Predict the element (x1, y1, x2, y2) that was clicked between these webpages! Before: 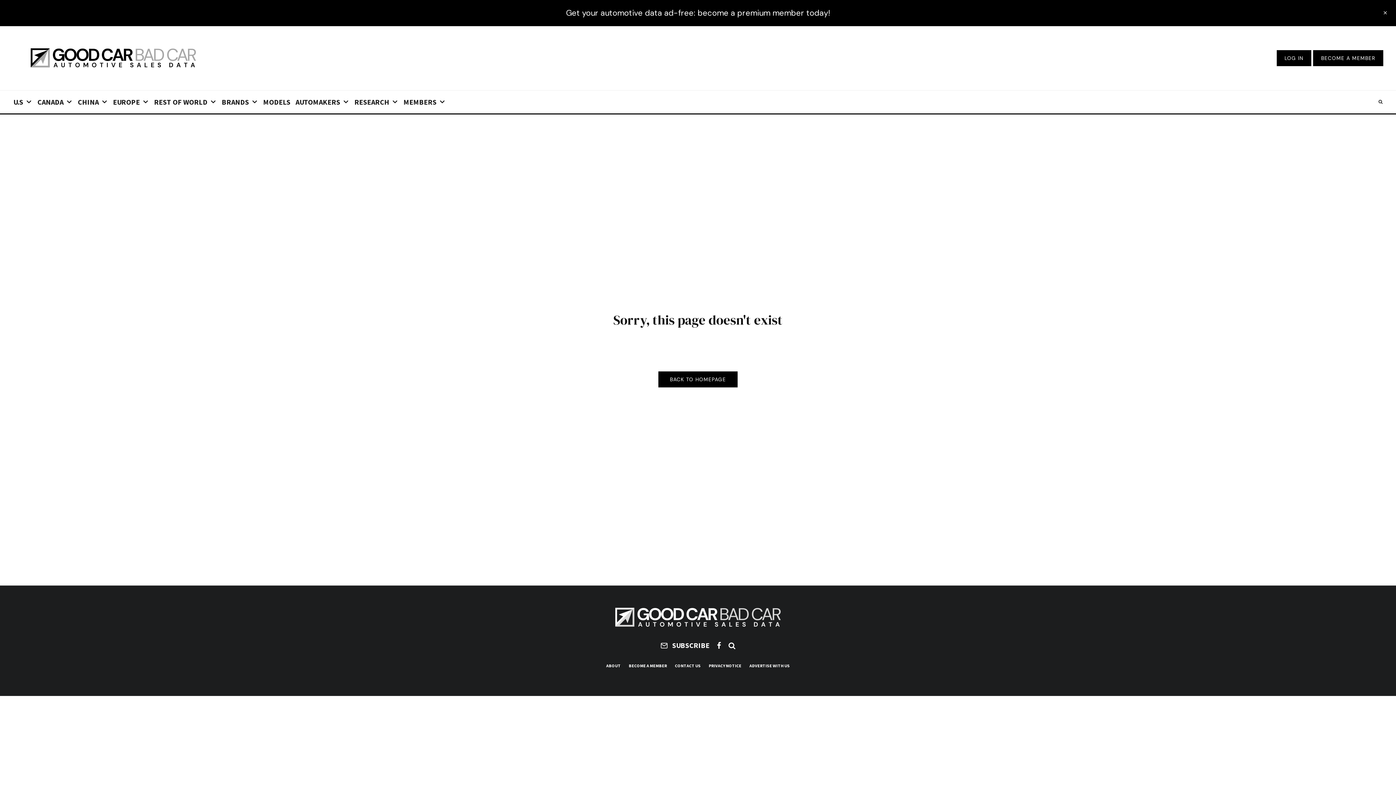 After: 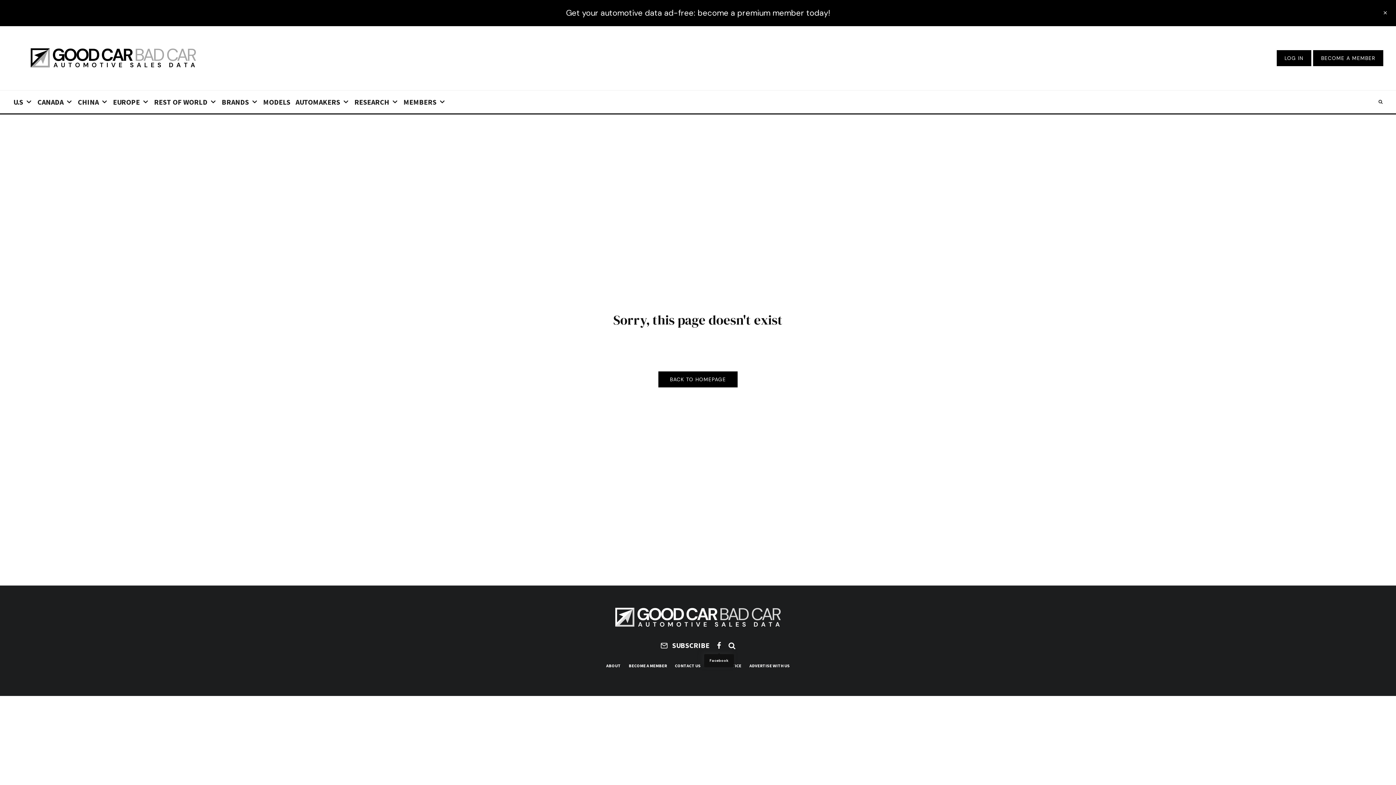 Action: bbox: (713, 642, 725, 649) label: Facebook